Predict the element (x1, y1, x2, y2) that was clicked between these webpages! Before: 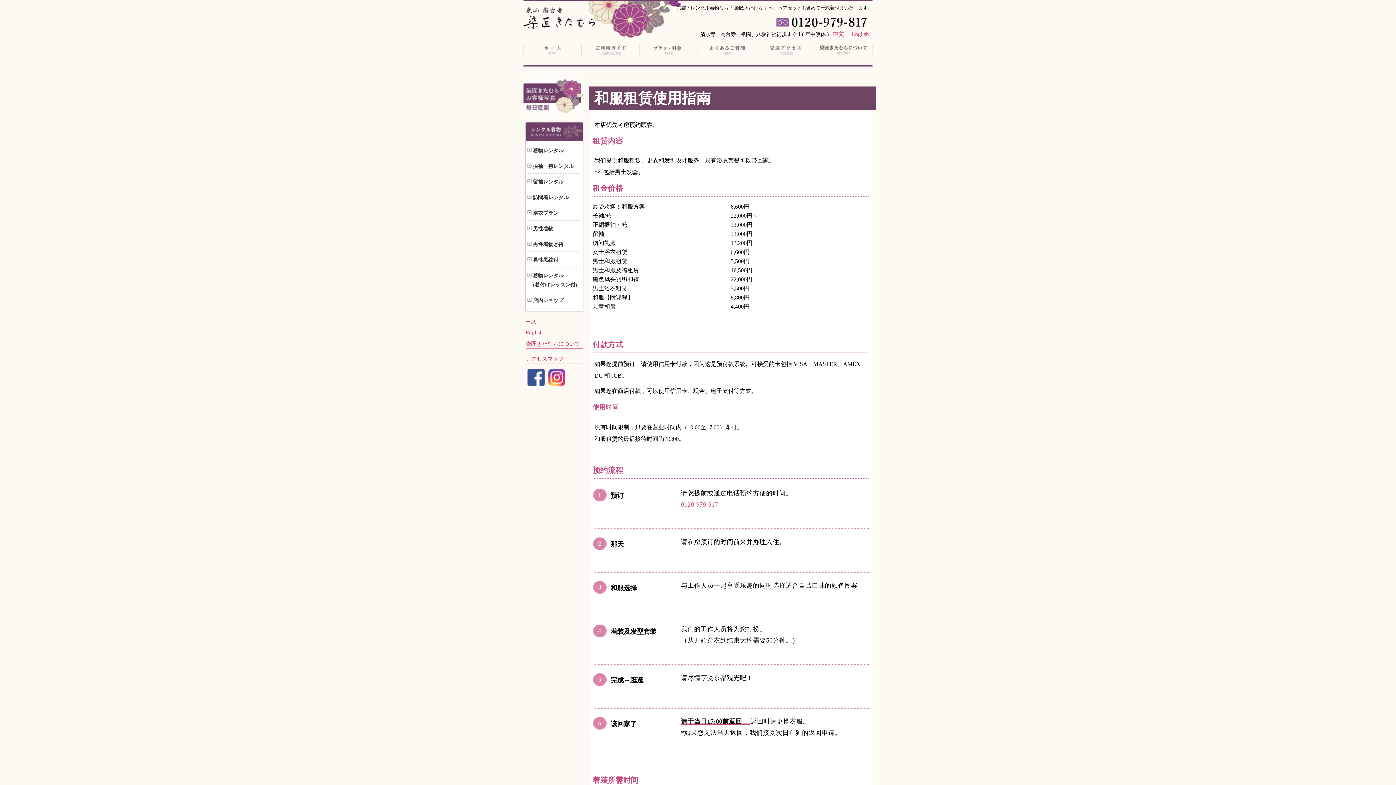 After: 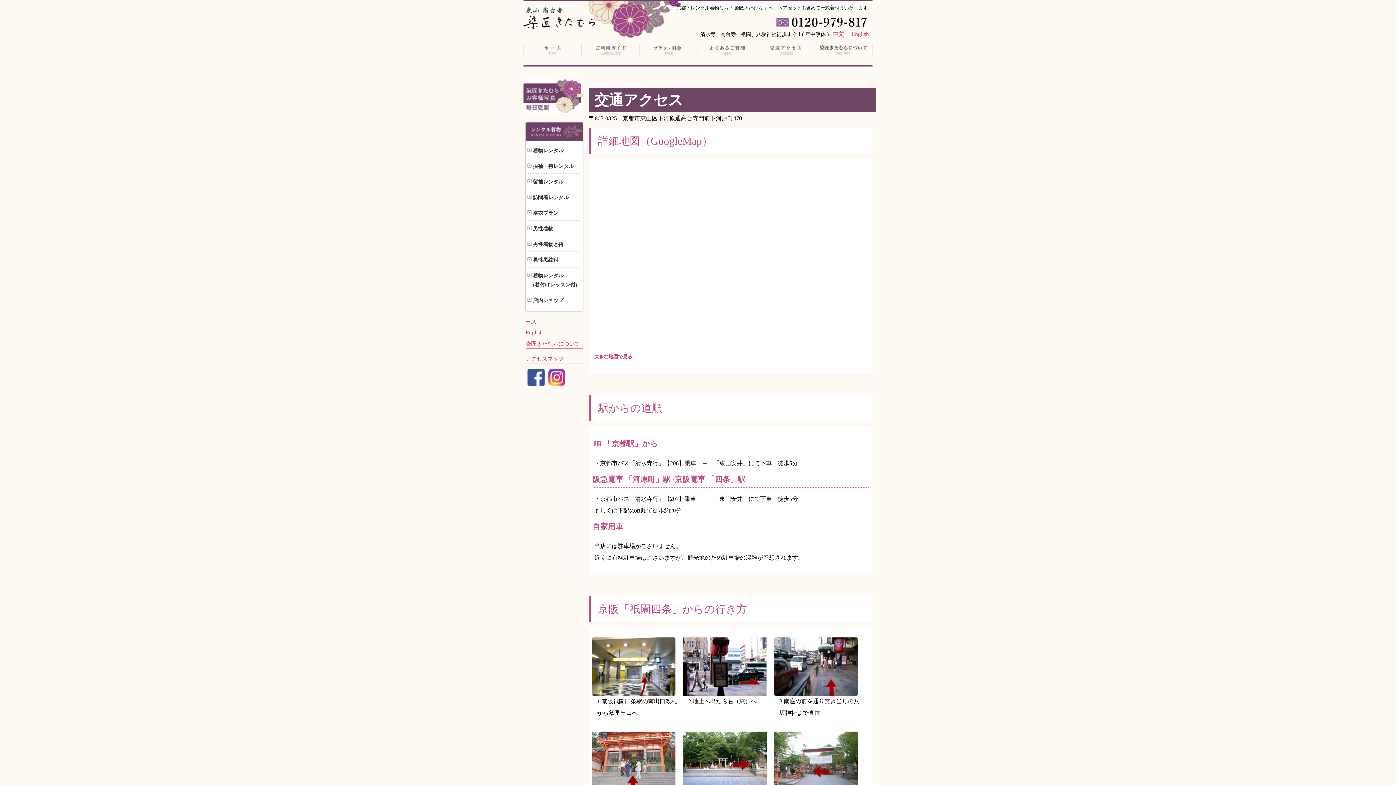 Action: label: アクセスマップ bbox: (525, 354, 583, 363)